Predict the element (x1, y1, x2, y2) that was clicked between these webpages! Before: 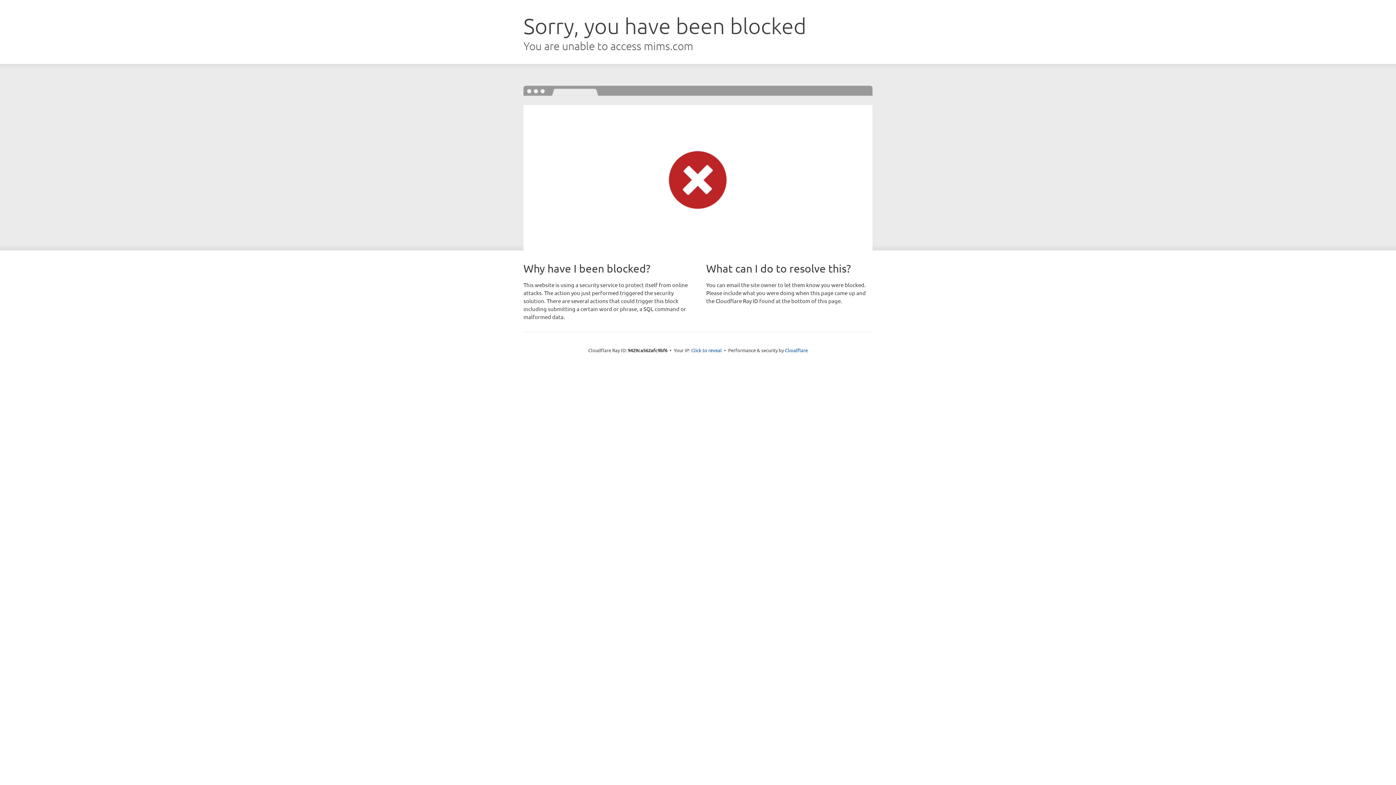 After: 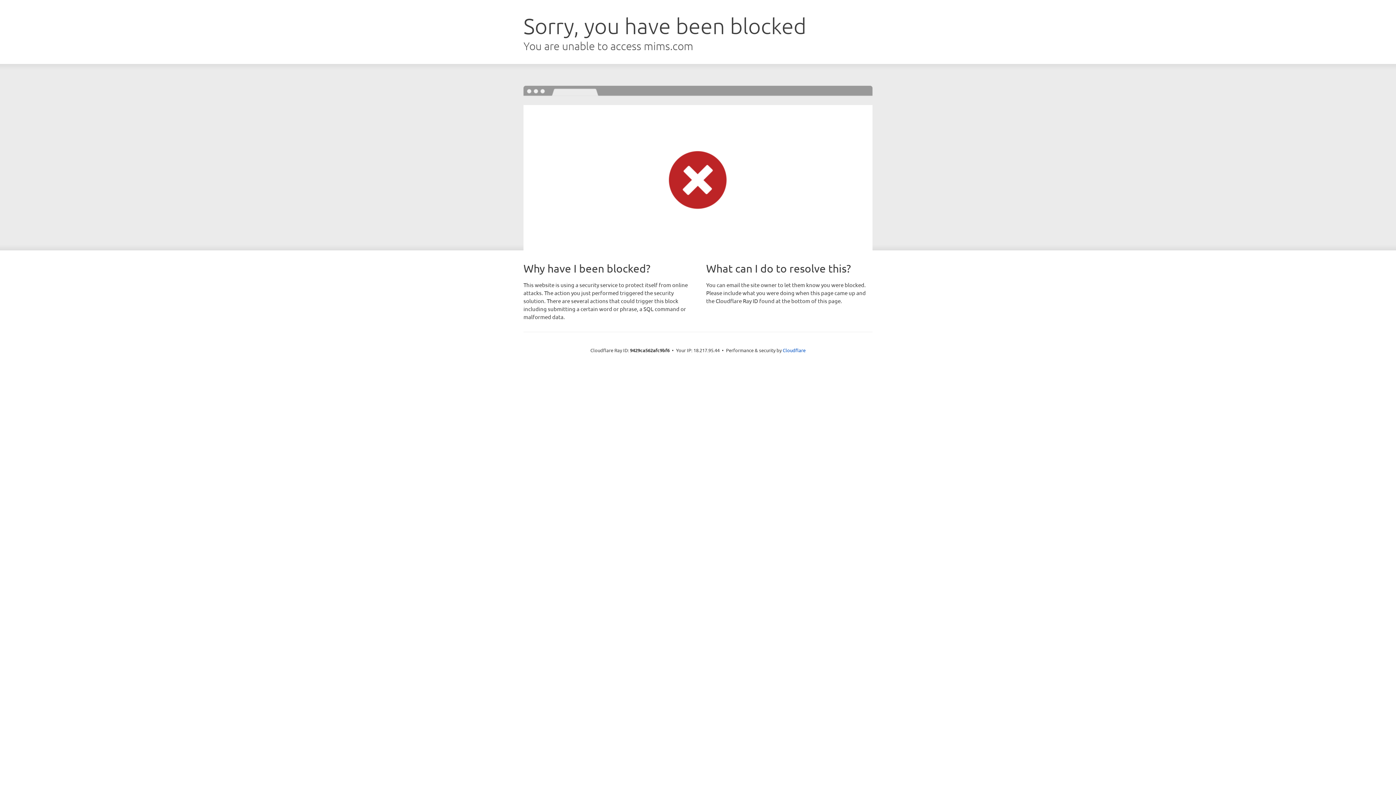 Action: label: Click to reveal bbox: (691, 346, 722, 353)